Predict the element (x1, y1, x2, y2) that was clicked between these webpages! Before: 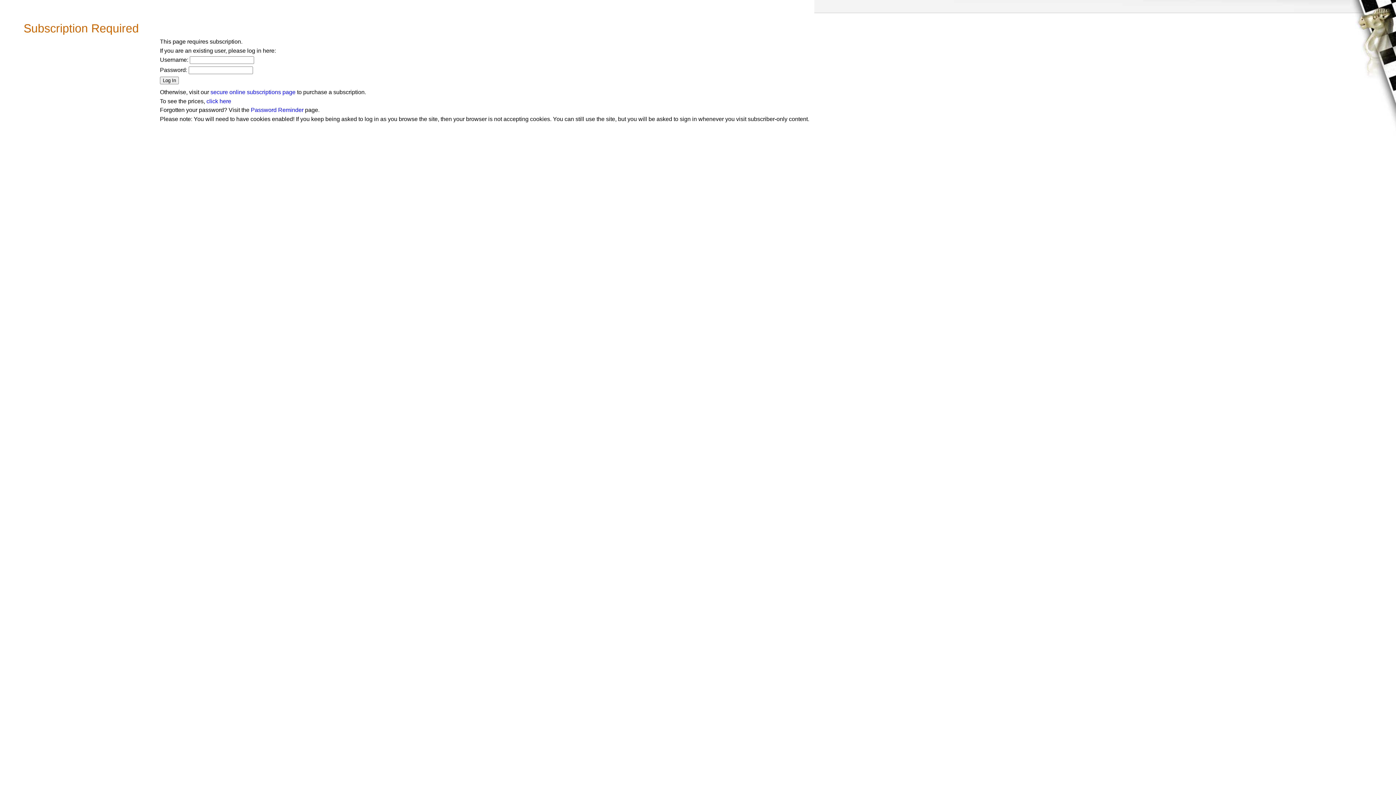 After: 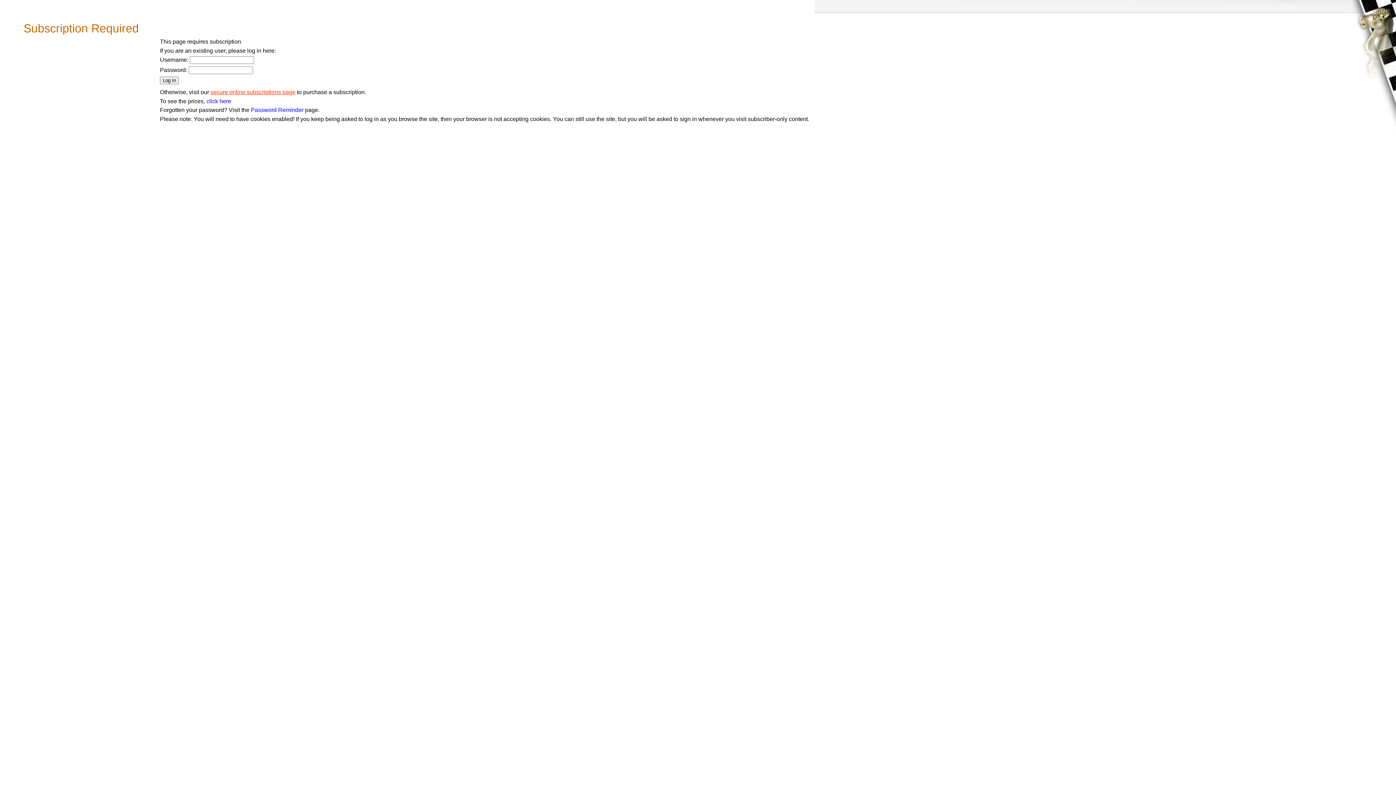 Action: label: secure online subscriptions page bbox: (210, 89, 295, 95)